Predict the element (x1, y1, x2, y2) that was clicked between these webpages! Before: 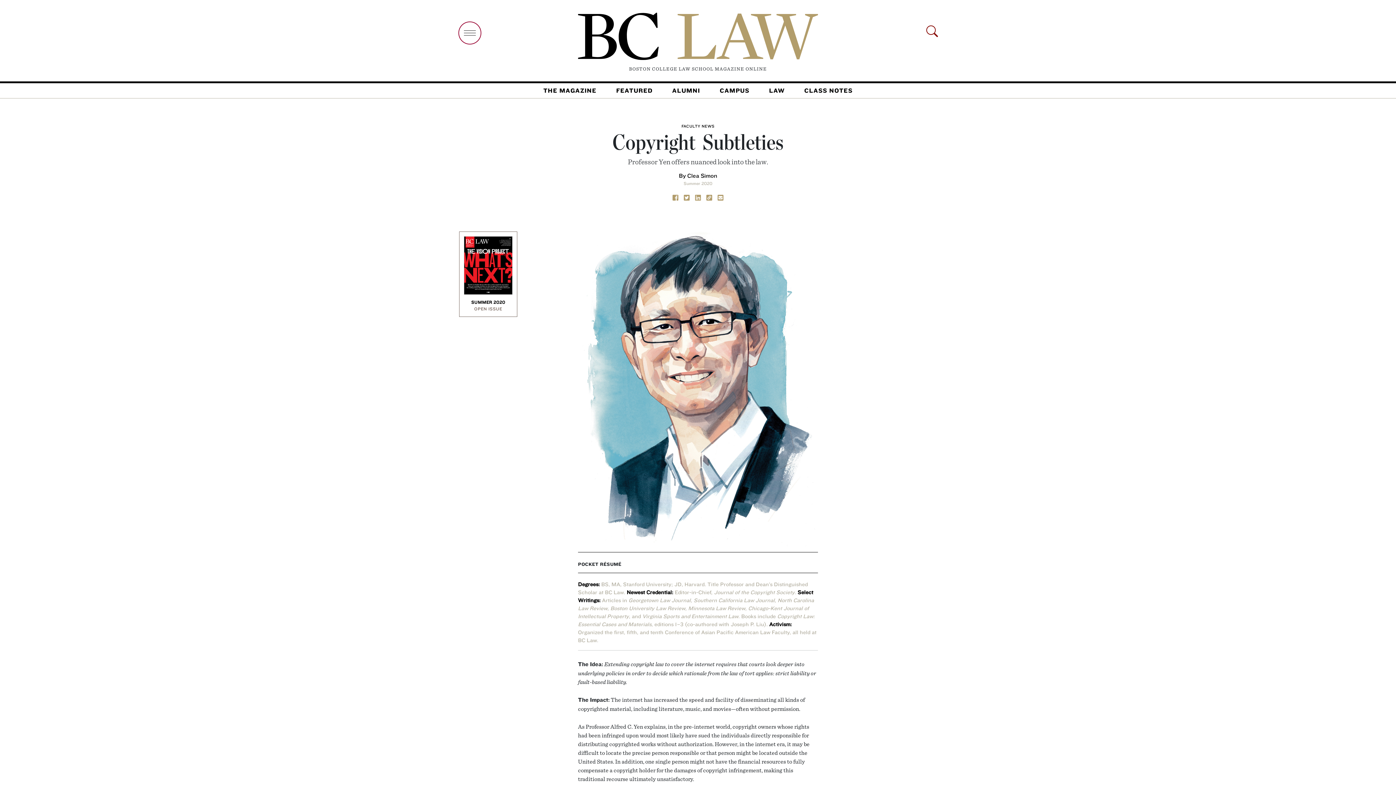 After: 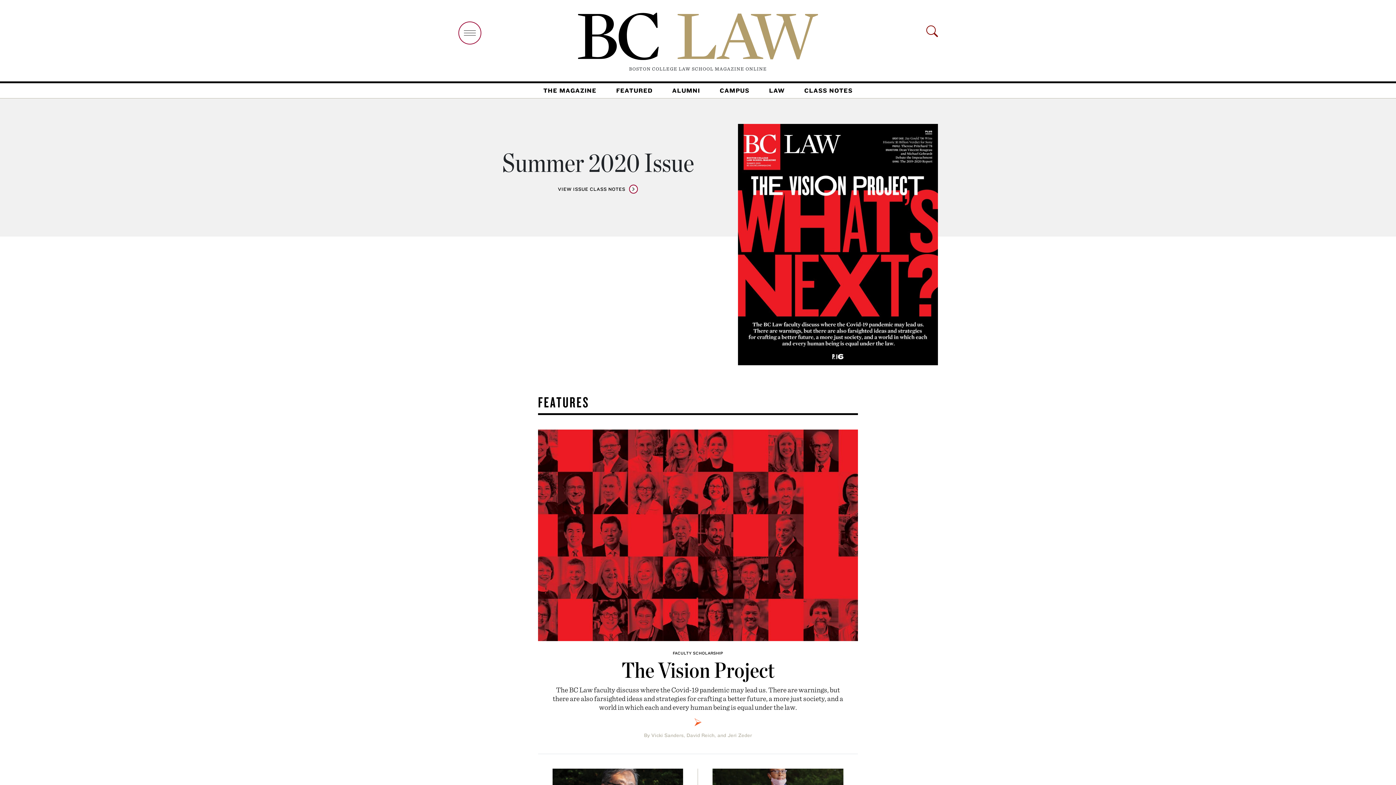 Action: label: Summer 2020 bbox: (683, 180, 712, 186)